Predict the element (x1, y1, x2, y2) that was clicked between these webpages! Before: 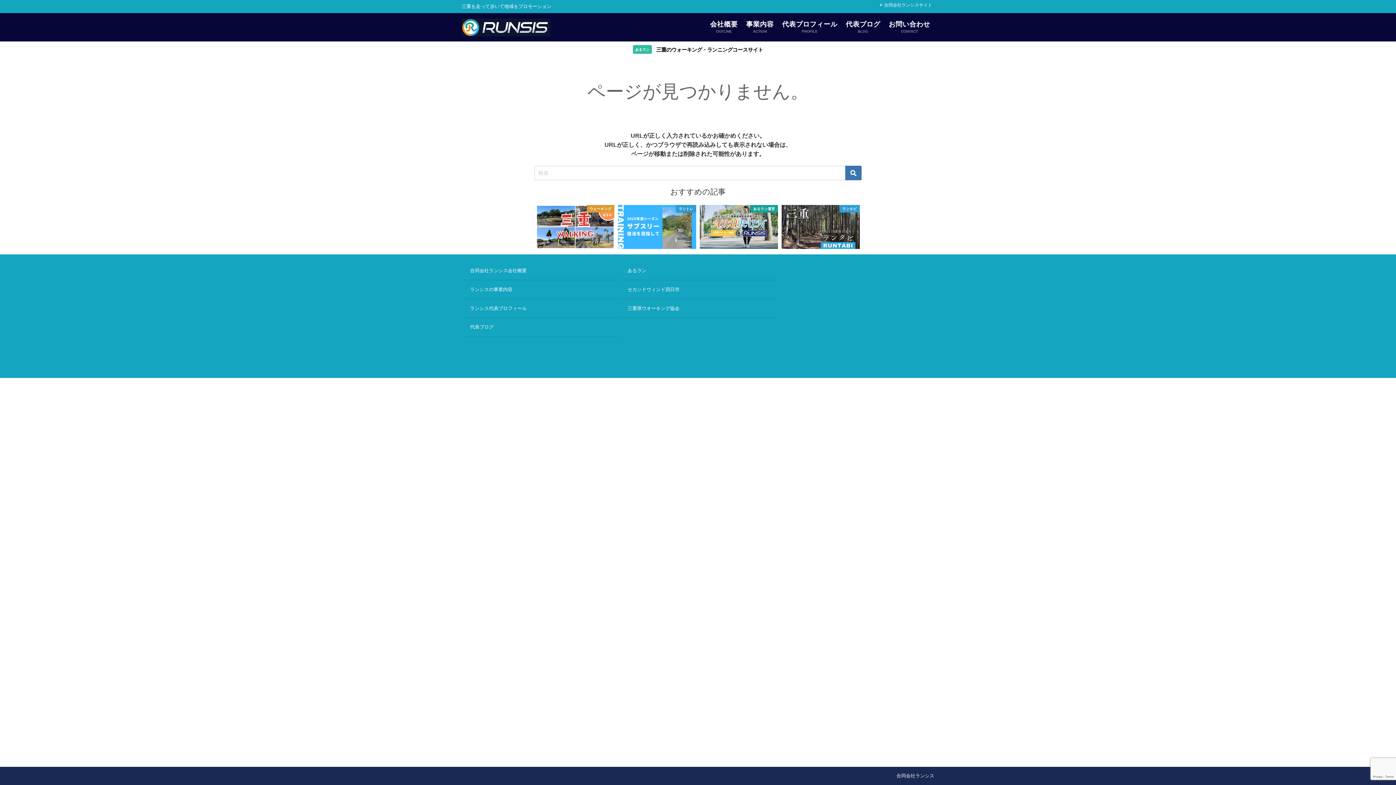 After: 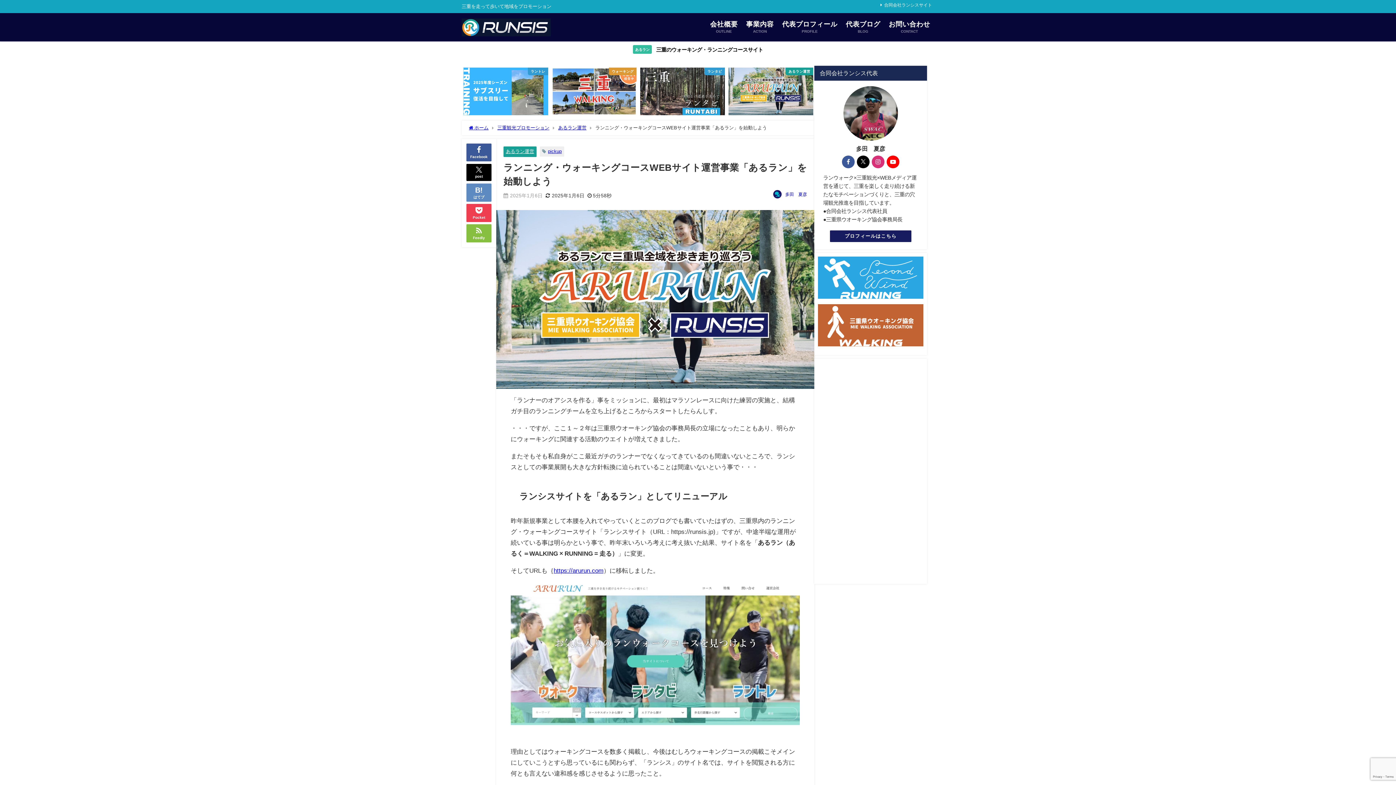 Action: label: あるラン運営 bbox: (700, 204, 778, 248)